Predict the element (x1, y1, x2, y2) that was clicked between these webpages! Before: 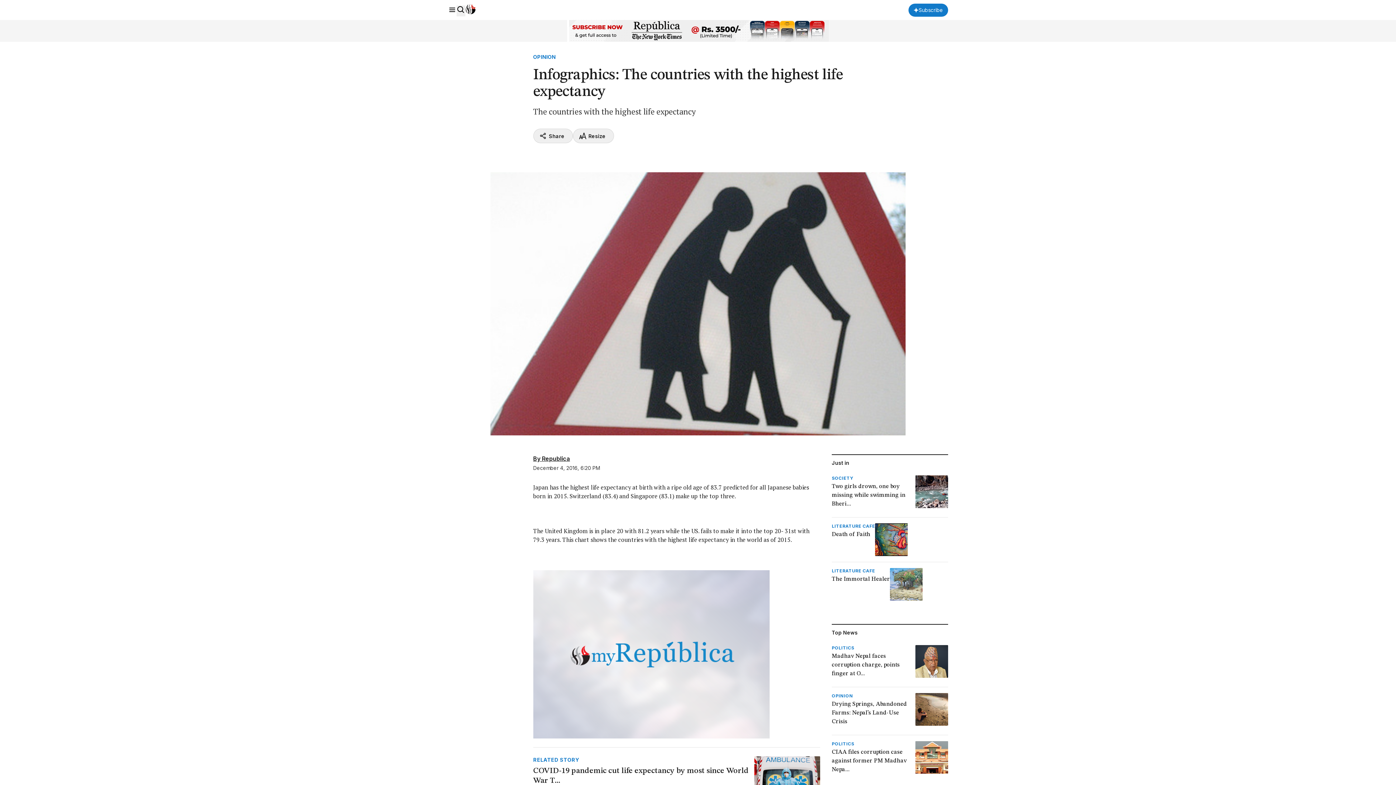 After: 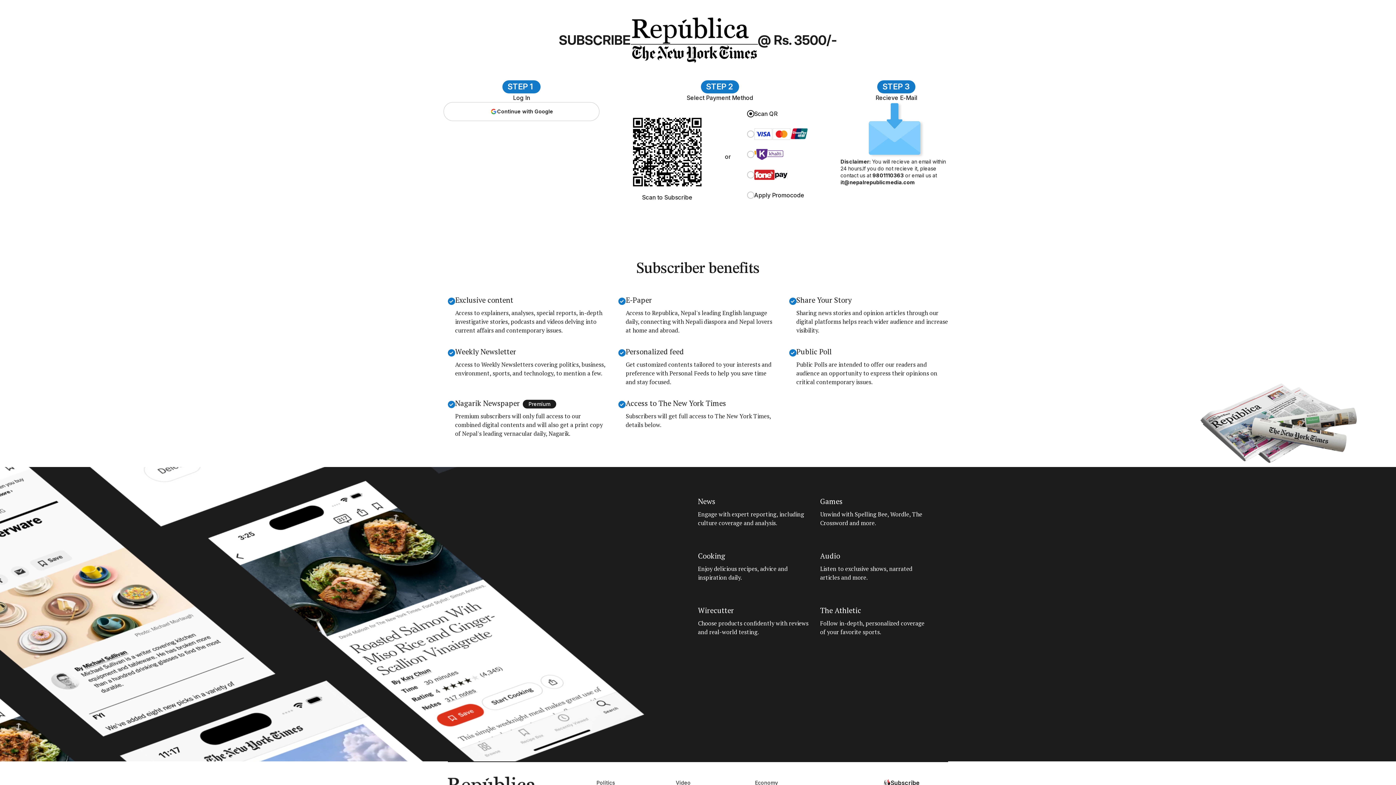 Action: bbox: (908, 3, 948, 16) label: Subscribe